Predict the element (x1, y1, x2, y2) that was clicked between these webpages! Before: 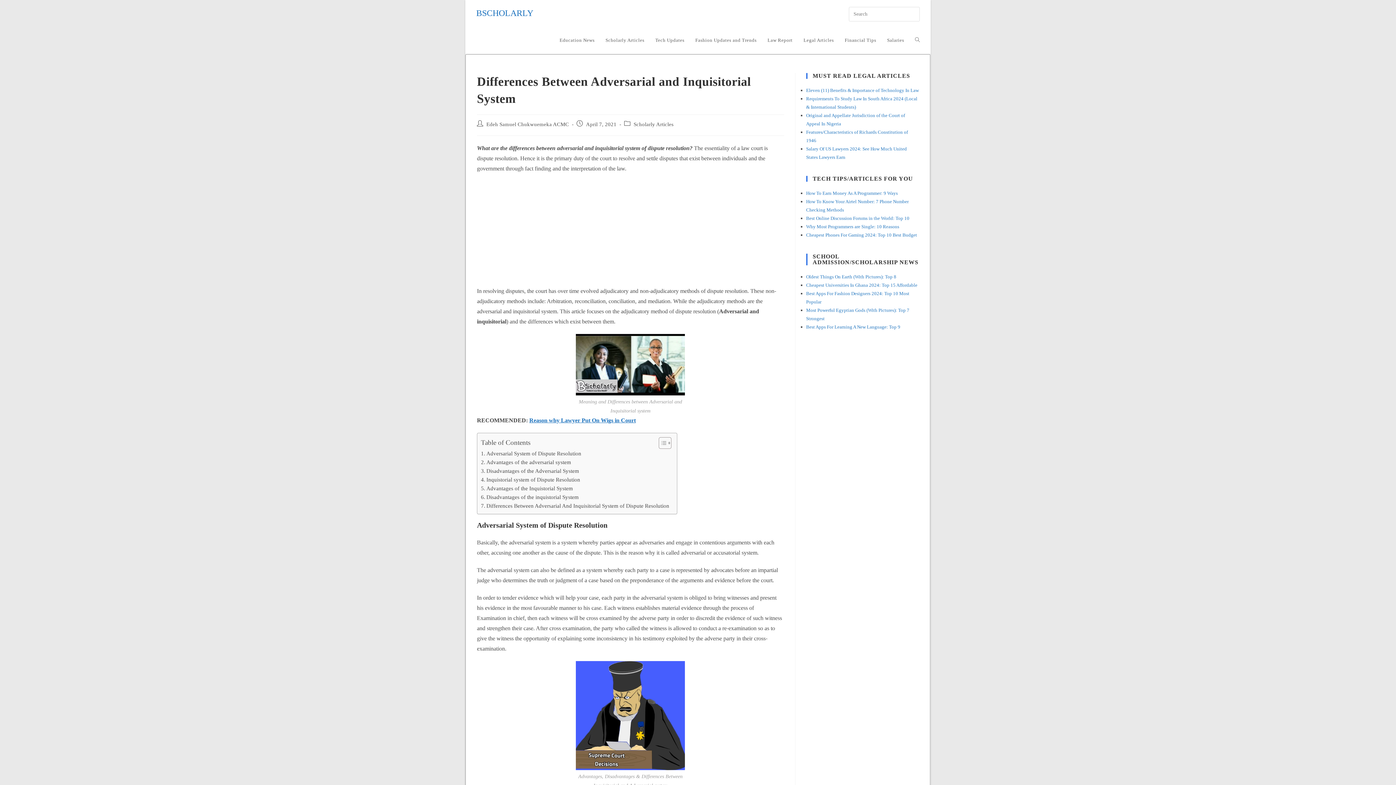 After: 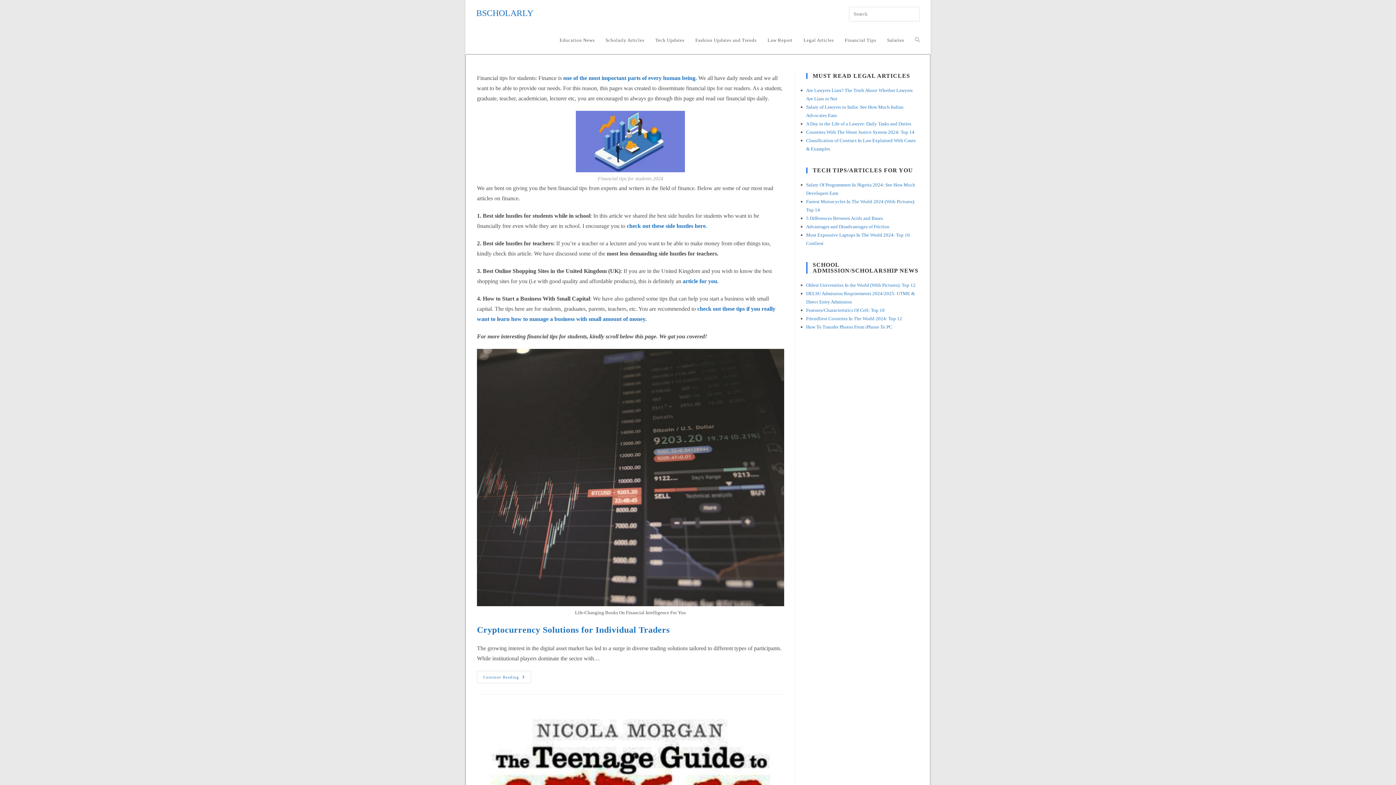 Action: bbox: (839, 26, 881, 53) label: Financial Tips